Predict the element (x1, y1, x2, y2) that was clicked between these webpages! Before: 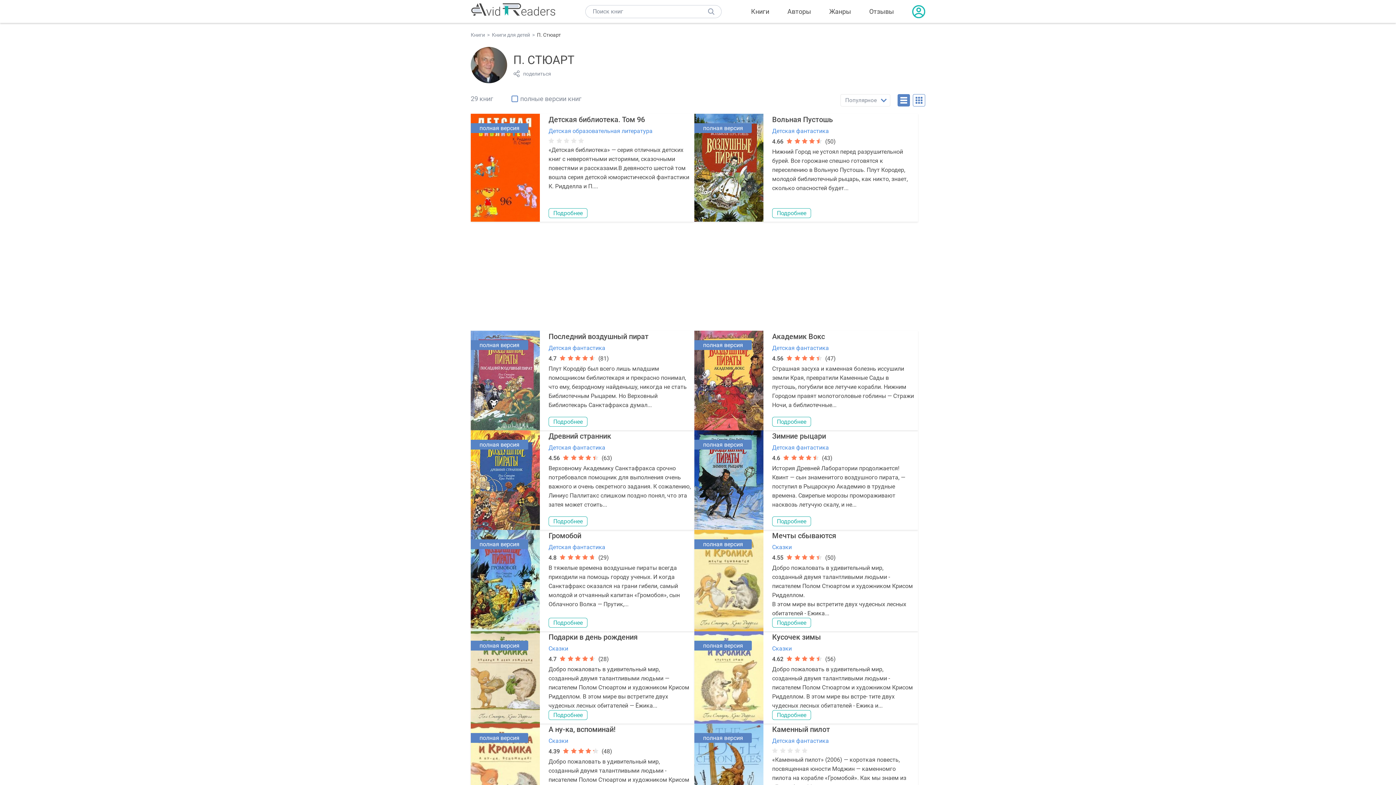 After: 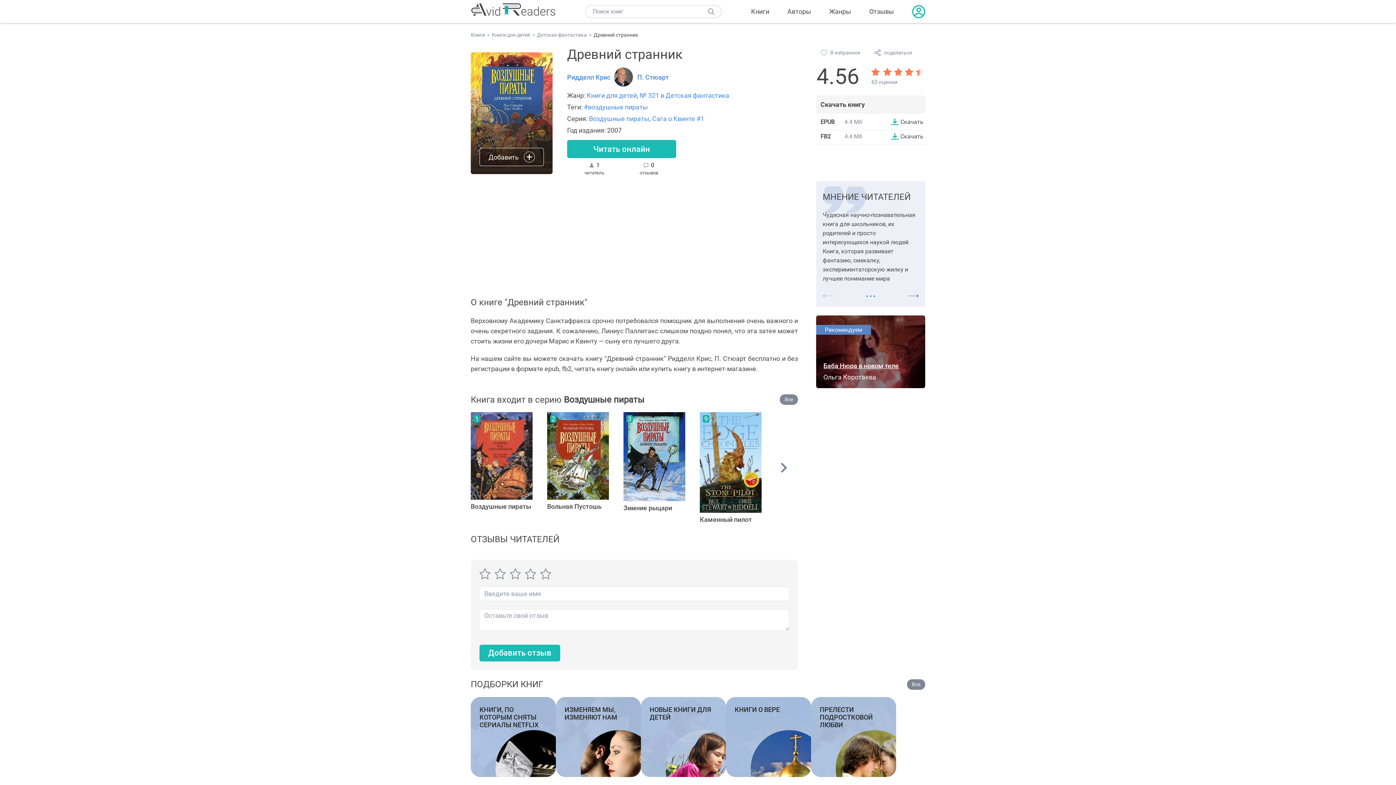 Action: label: Древний странник bbox: (548, 432, 611, 440)